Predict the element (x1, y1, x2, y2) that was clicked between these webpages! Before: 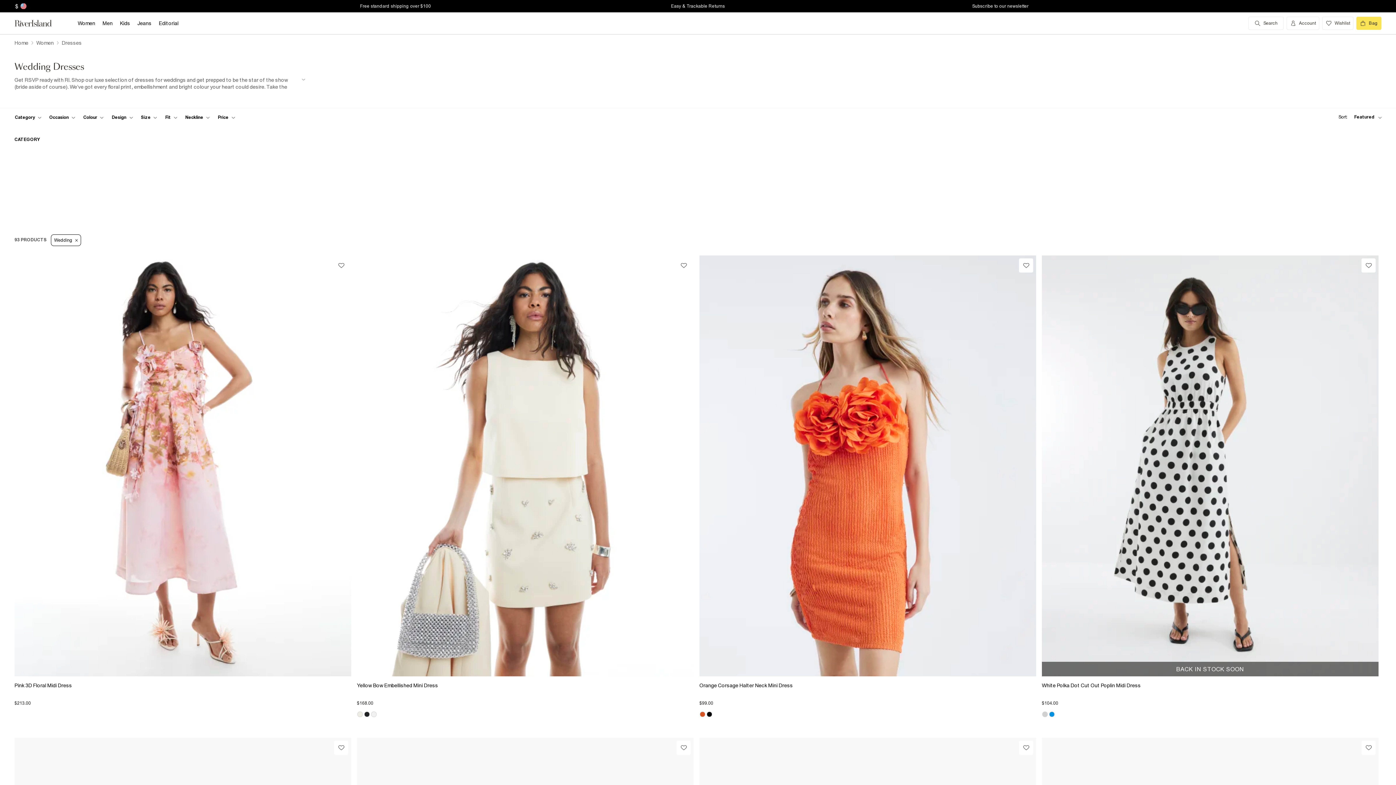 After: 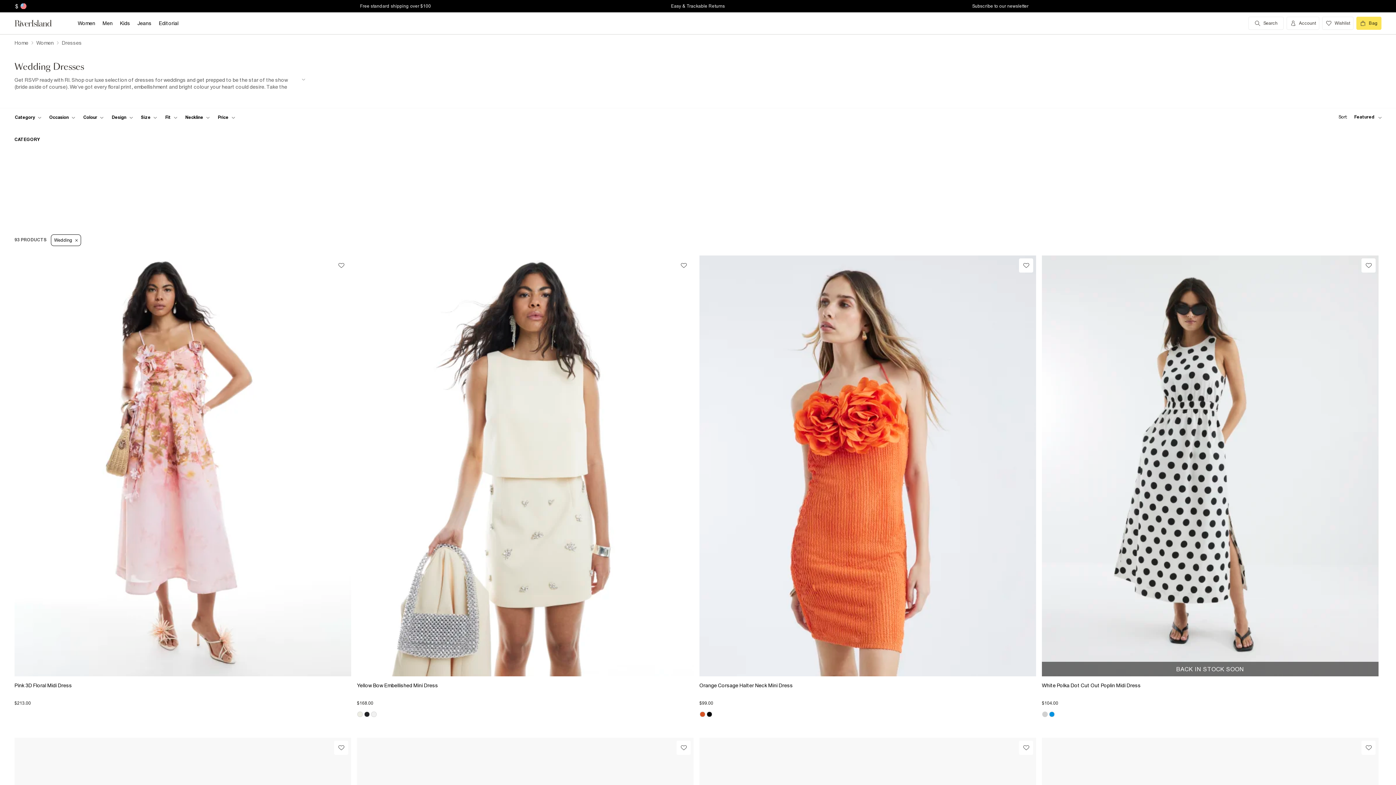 Action: bbox: (214, 108, 238, 126) label: price-facet toggle